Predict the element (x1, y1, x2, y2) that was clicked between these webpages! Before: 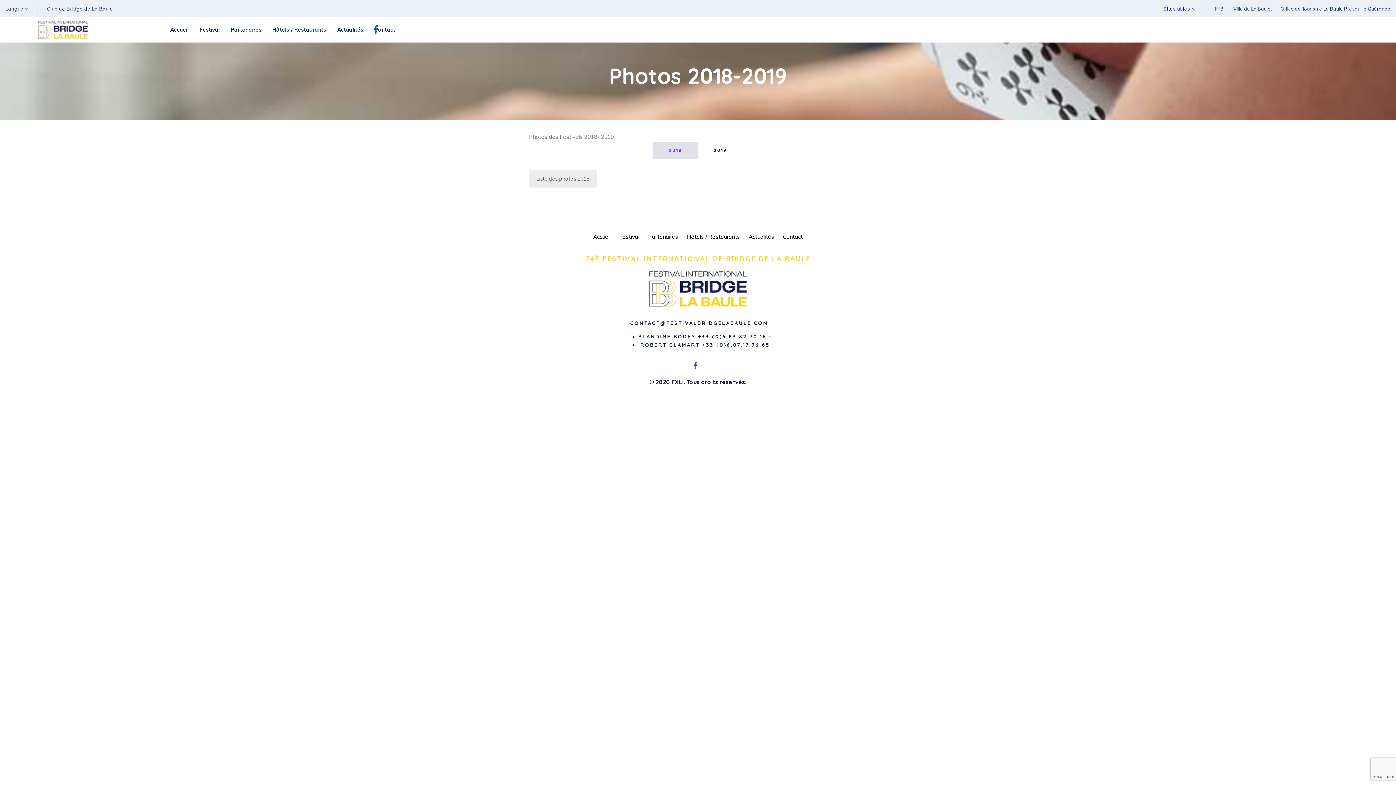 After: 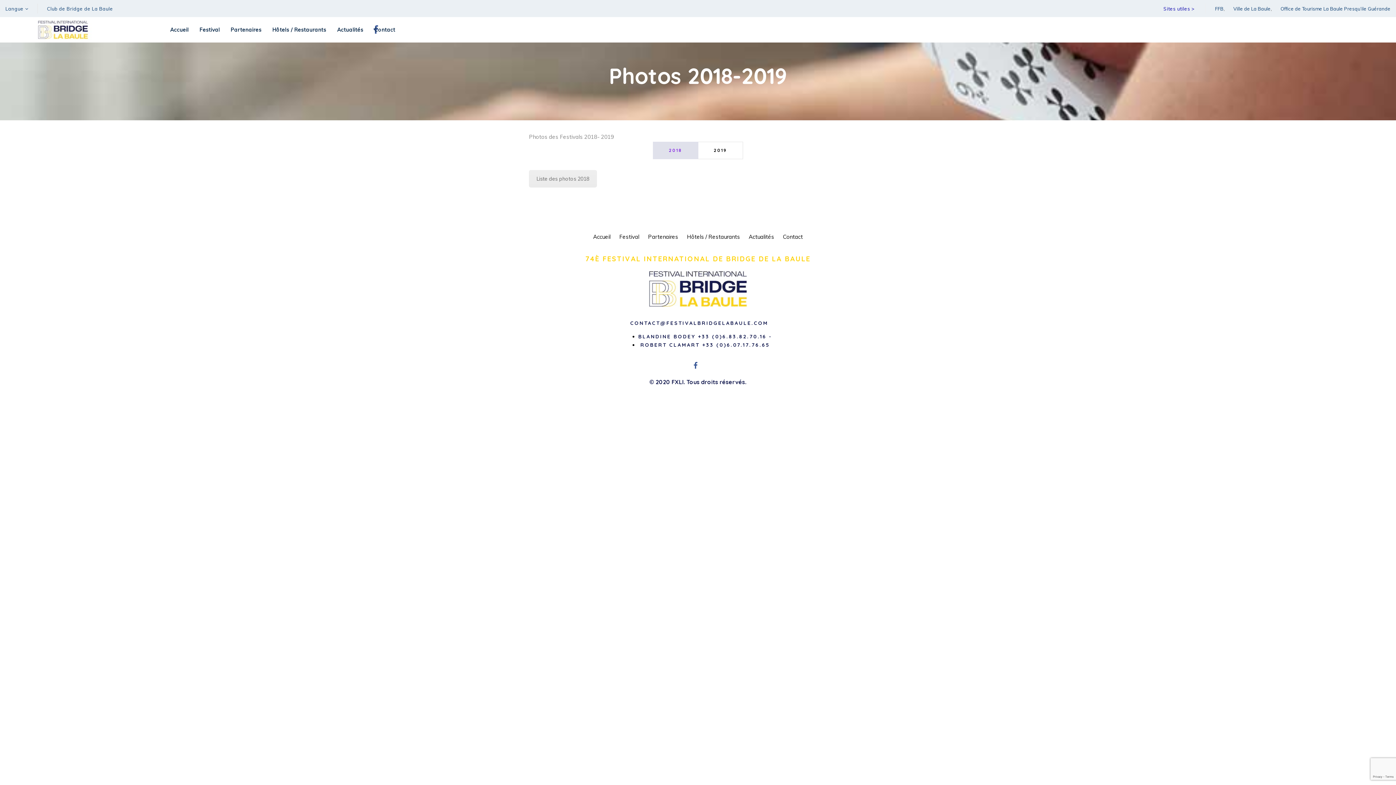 Action: label: Club de Bridge de La Baule bbox: (46, 5, 113, 12)